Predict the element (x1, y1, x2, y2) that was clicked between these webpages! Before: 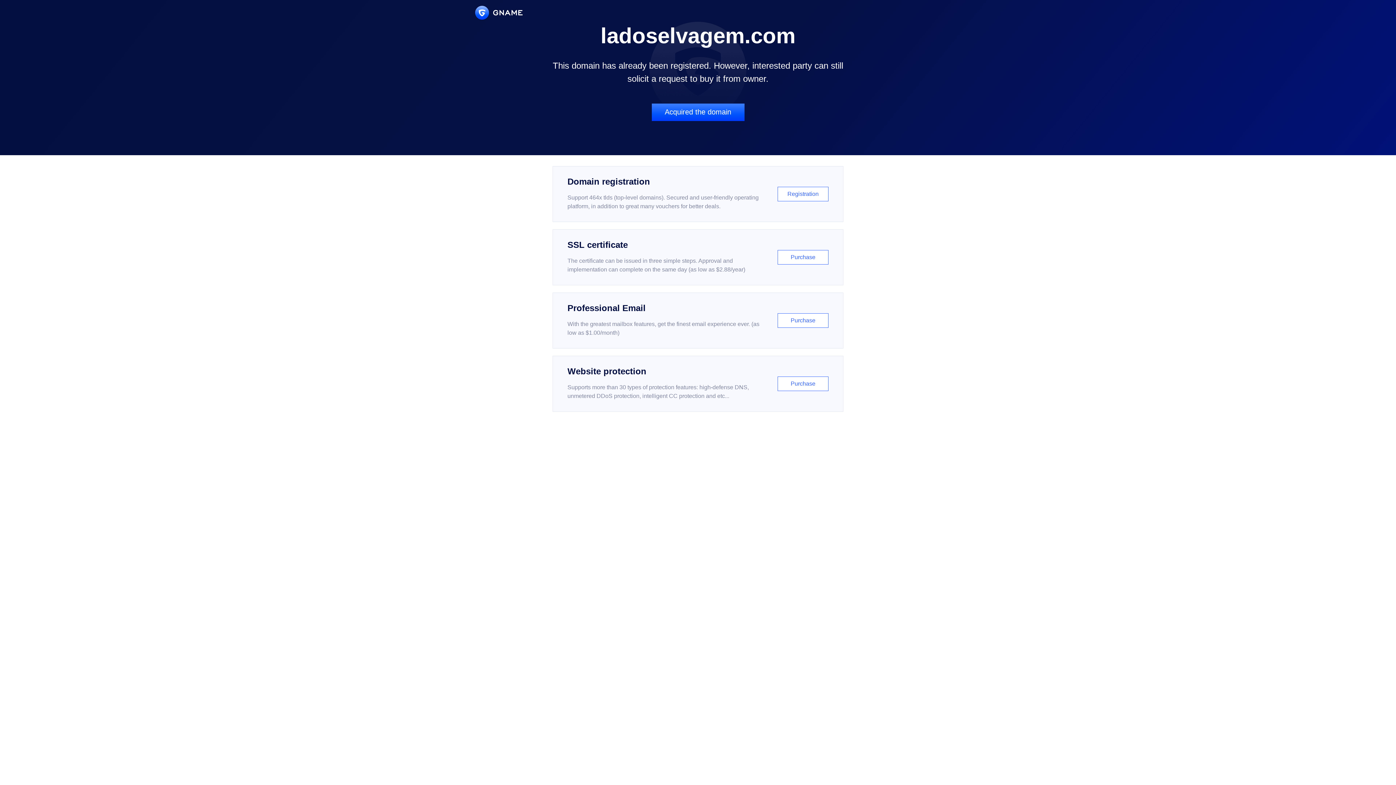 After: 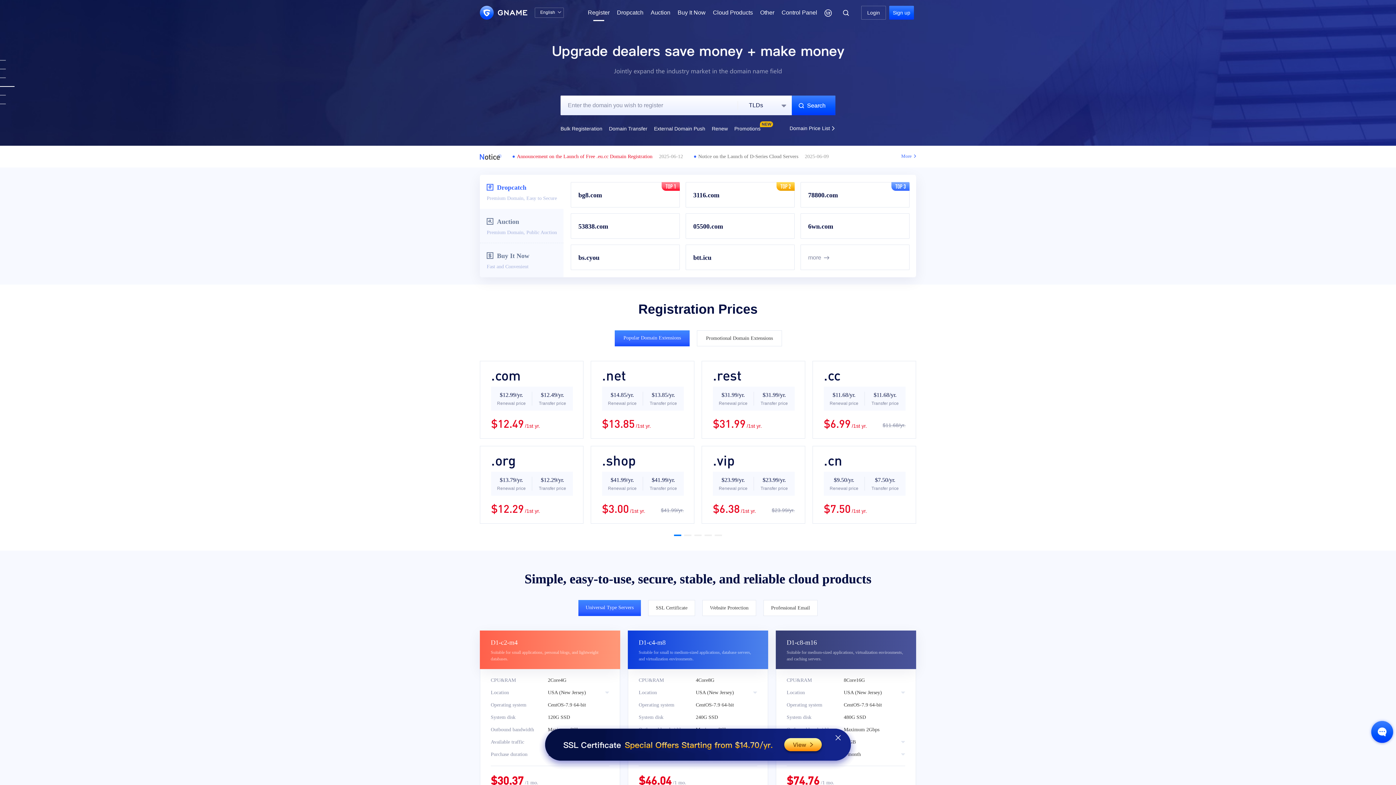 Action: label: Domain registration

Support 464x tlds (top-level domains). Secured and user-friendly operating platform, in addition to great many vouchers for better deals.

Registration bbox: (552, 166, 843, 222)